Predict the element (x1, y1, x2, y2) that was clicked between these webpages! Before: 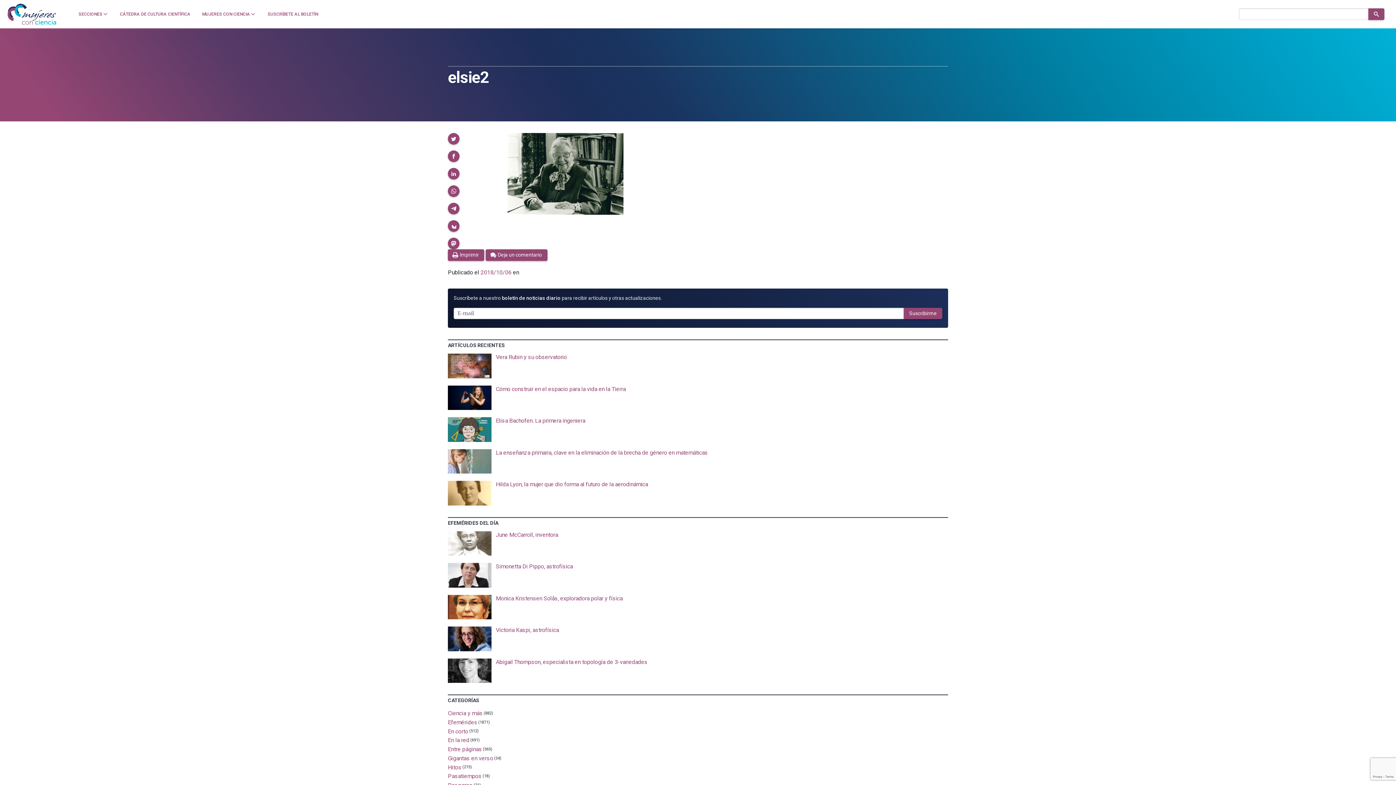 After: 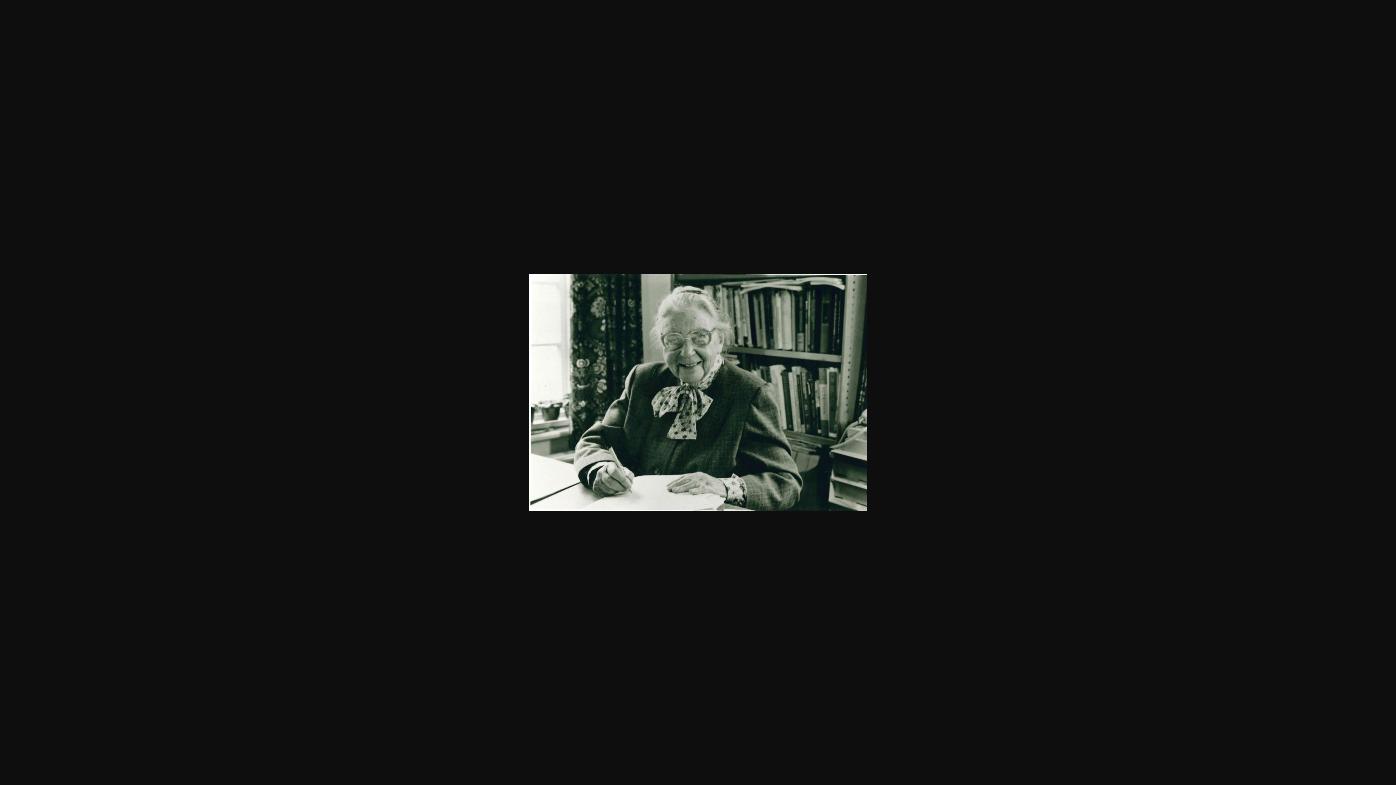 Action: bbox: (507, 208, 623, 216)